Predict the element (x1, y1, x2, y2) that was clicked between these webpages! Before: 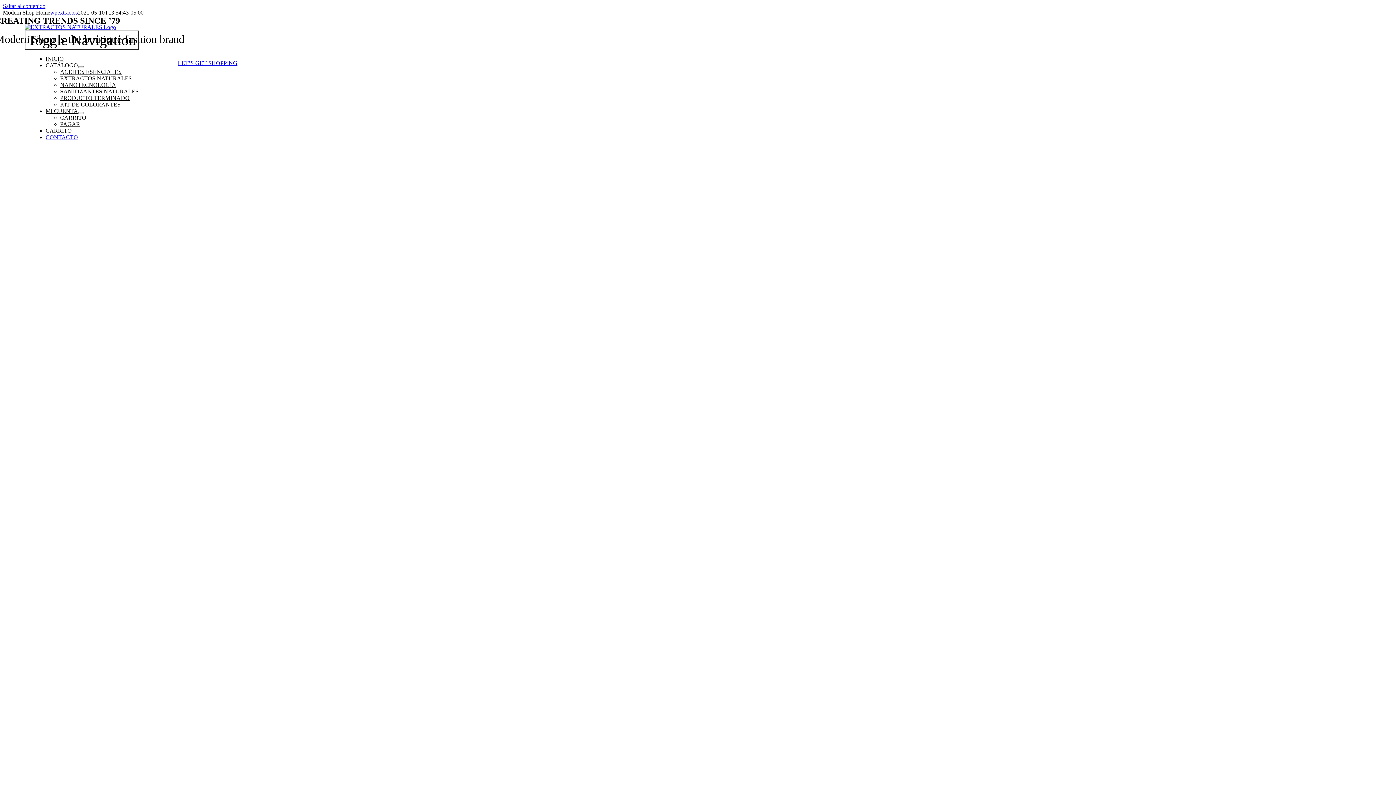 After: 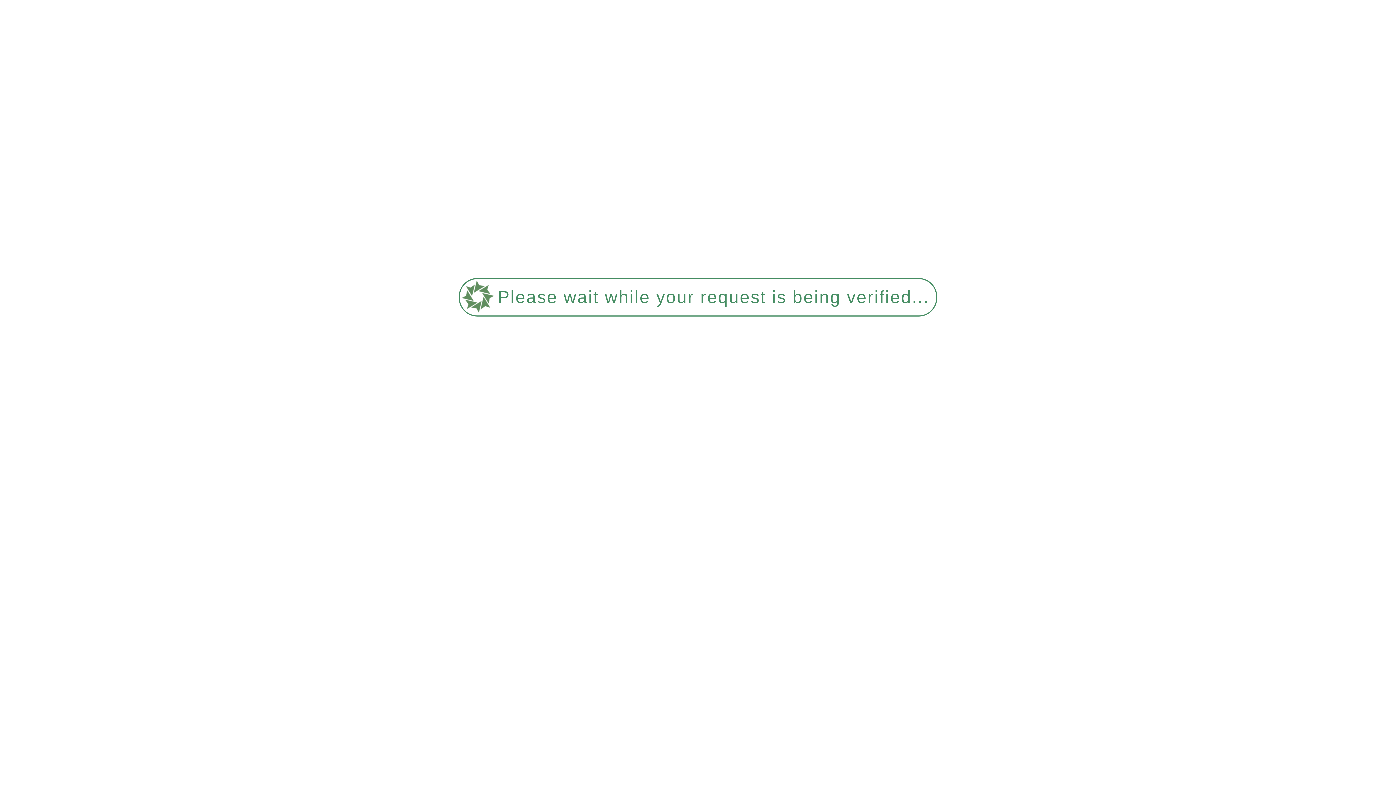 Action: label: CARRITO bbox: (45, 127, 71, 133)